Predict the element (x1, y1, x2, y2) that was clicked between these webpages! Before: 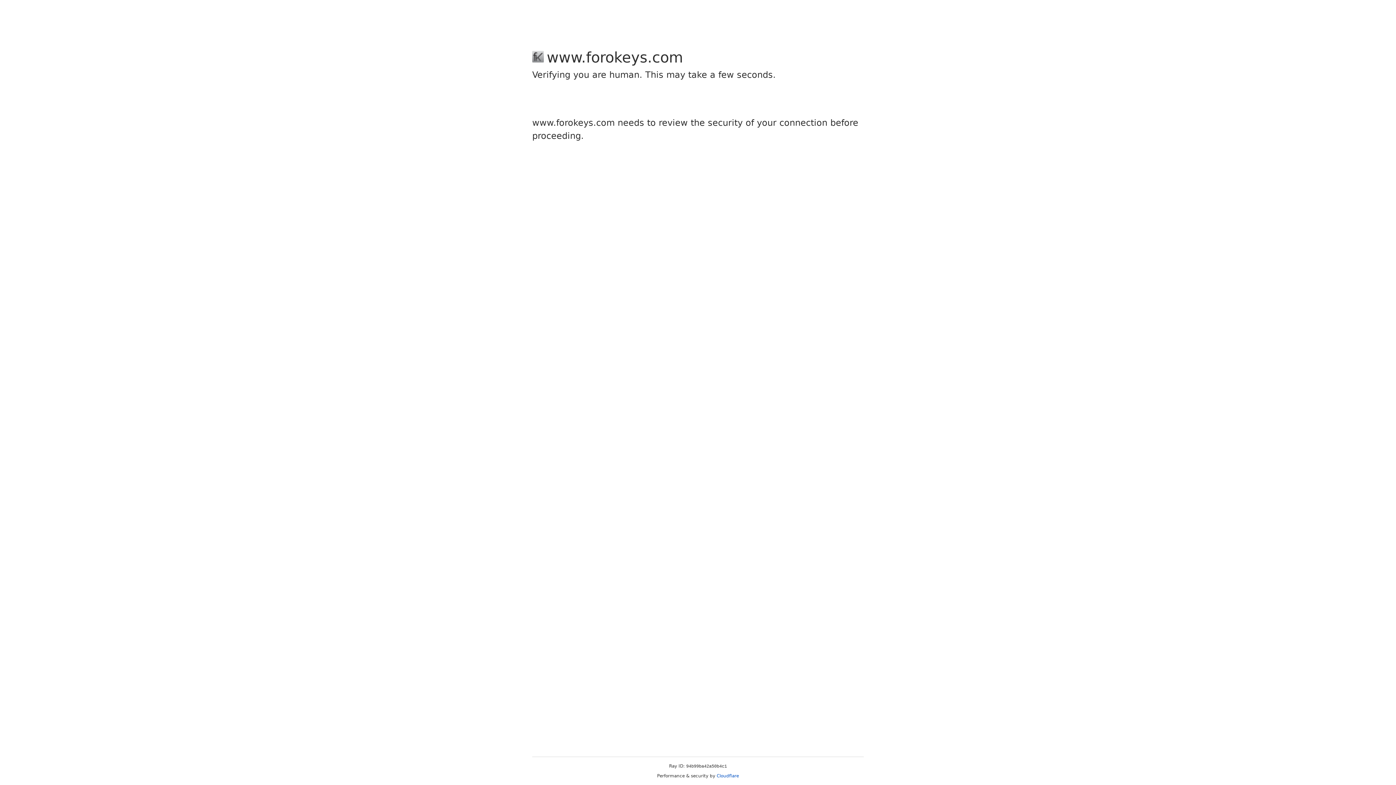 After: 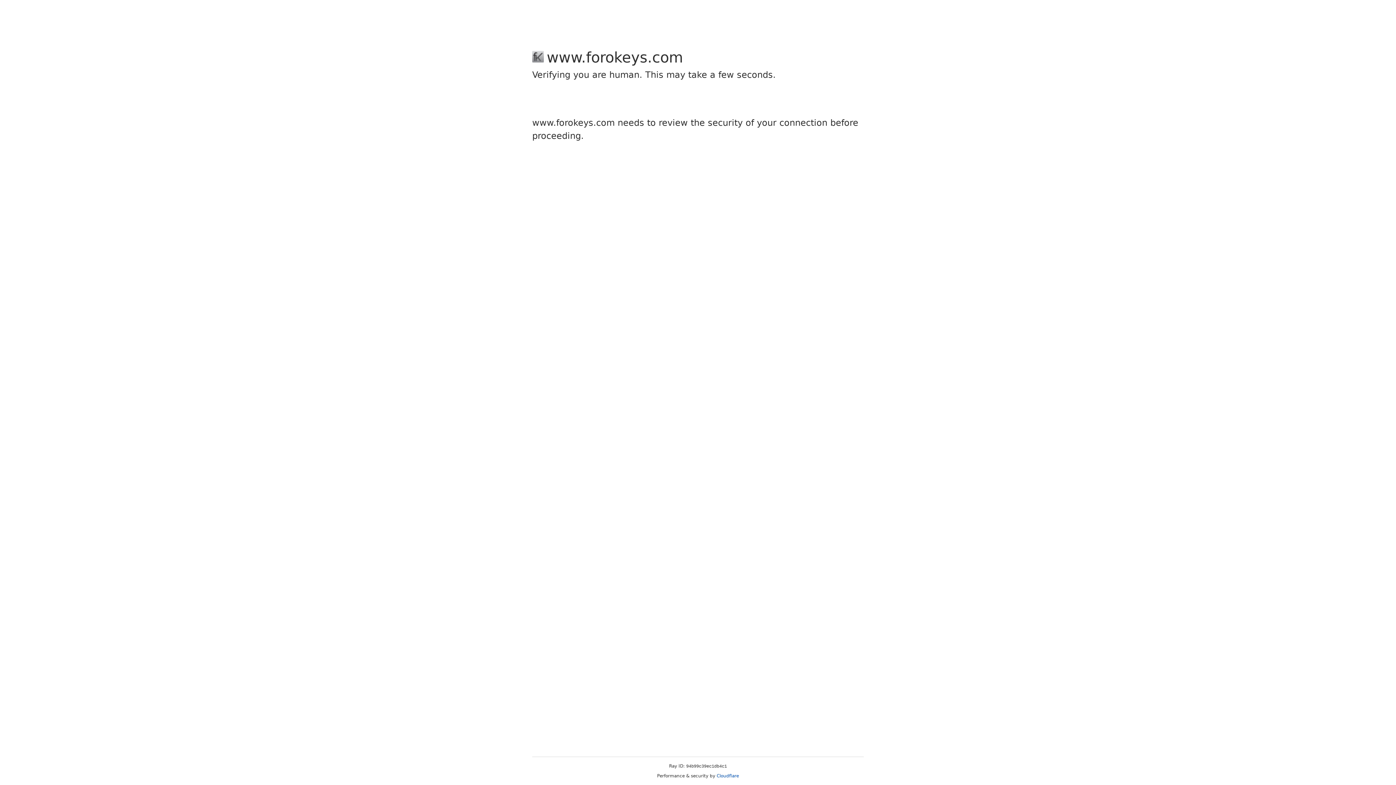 Action: label: Cloudflare bbox: (716, 773, 739, 778)